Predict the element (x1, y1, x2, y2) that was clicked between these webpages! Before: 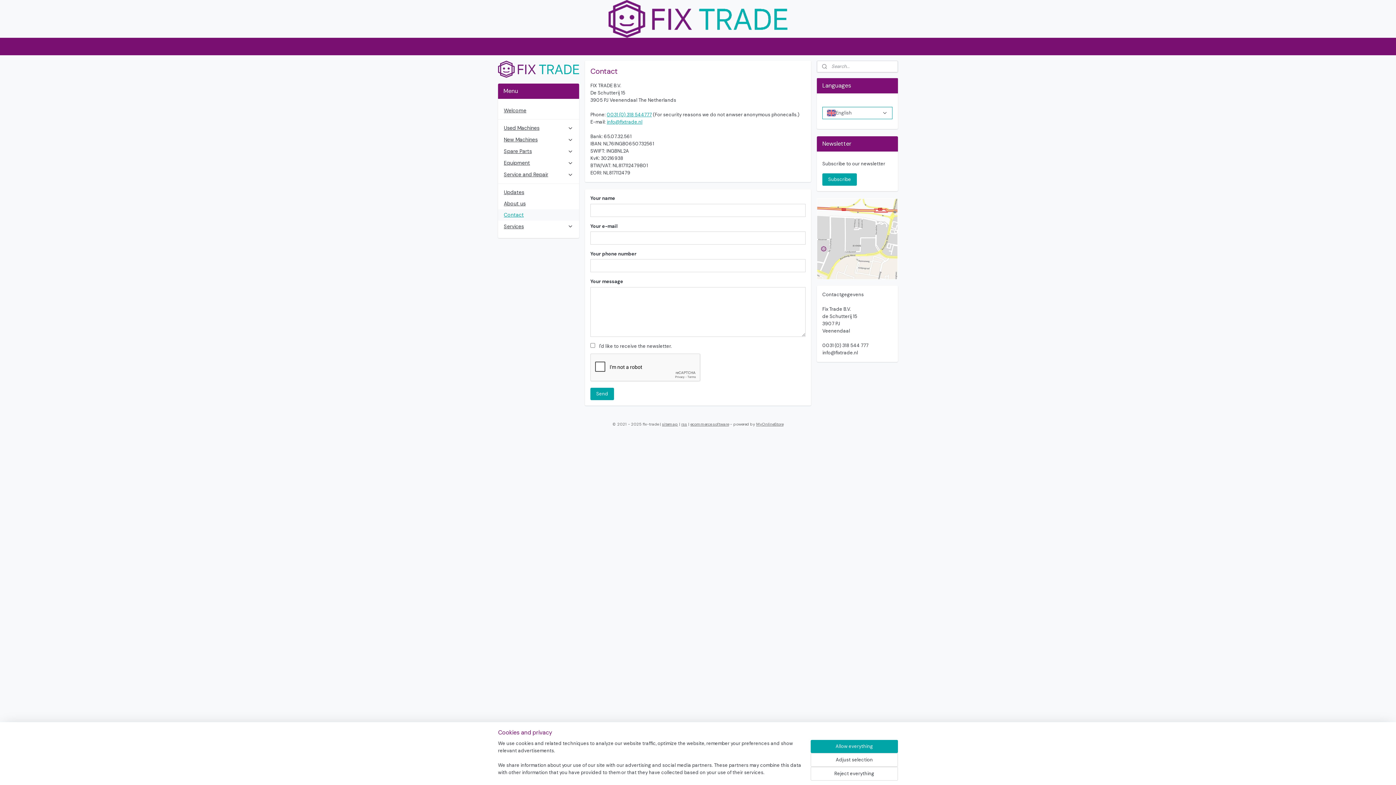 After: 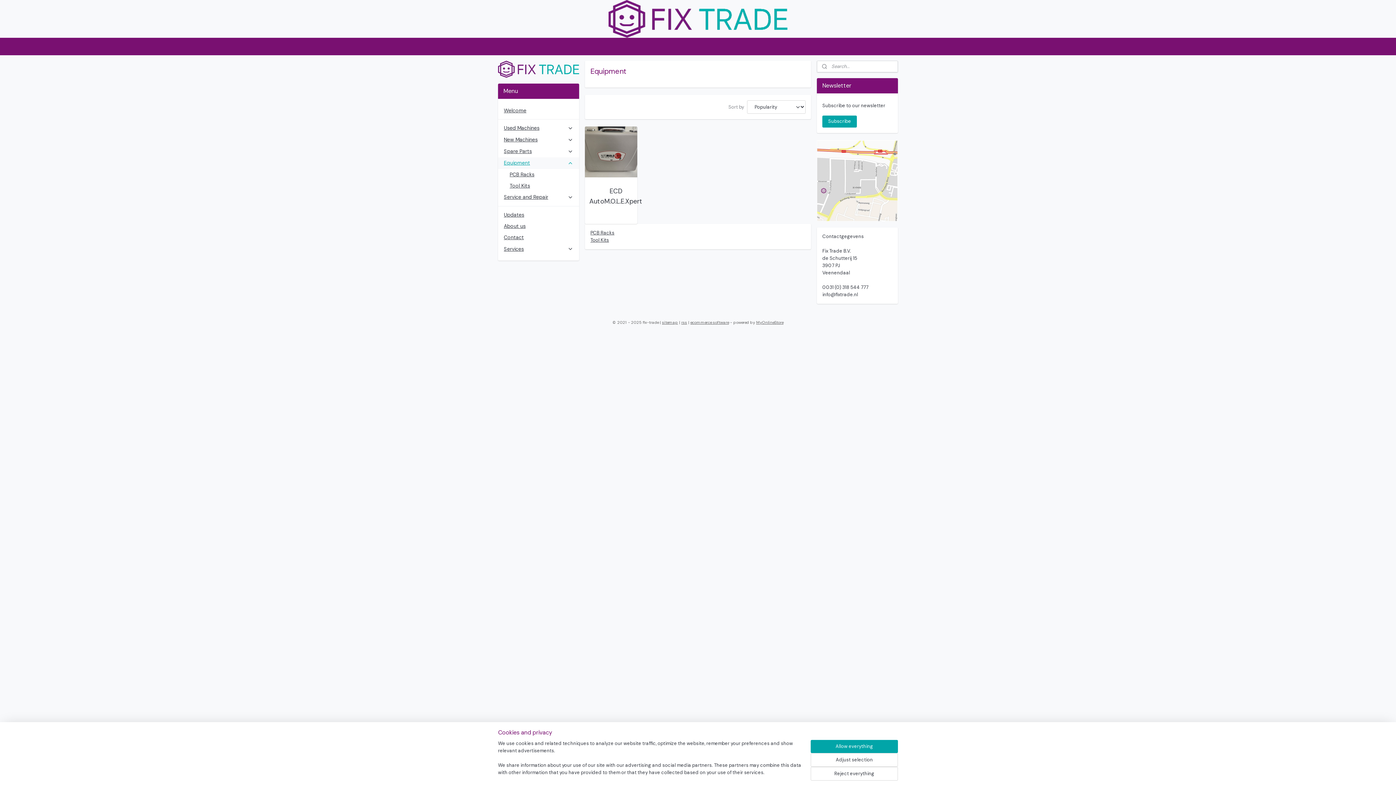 Action: bbox: (498, 157, 579, 169) label: Equipment